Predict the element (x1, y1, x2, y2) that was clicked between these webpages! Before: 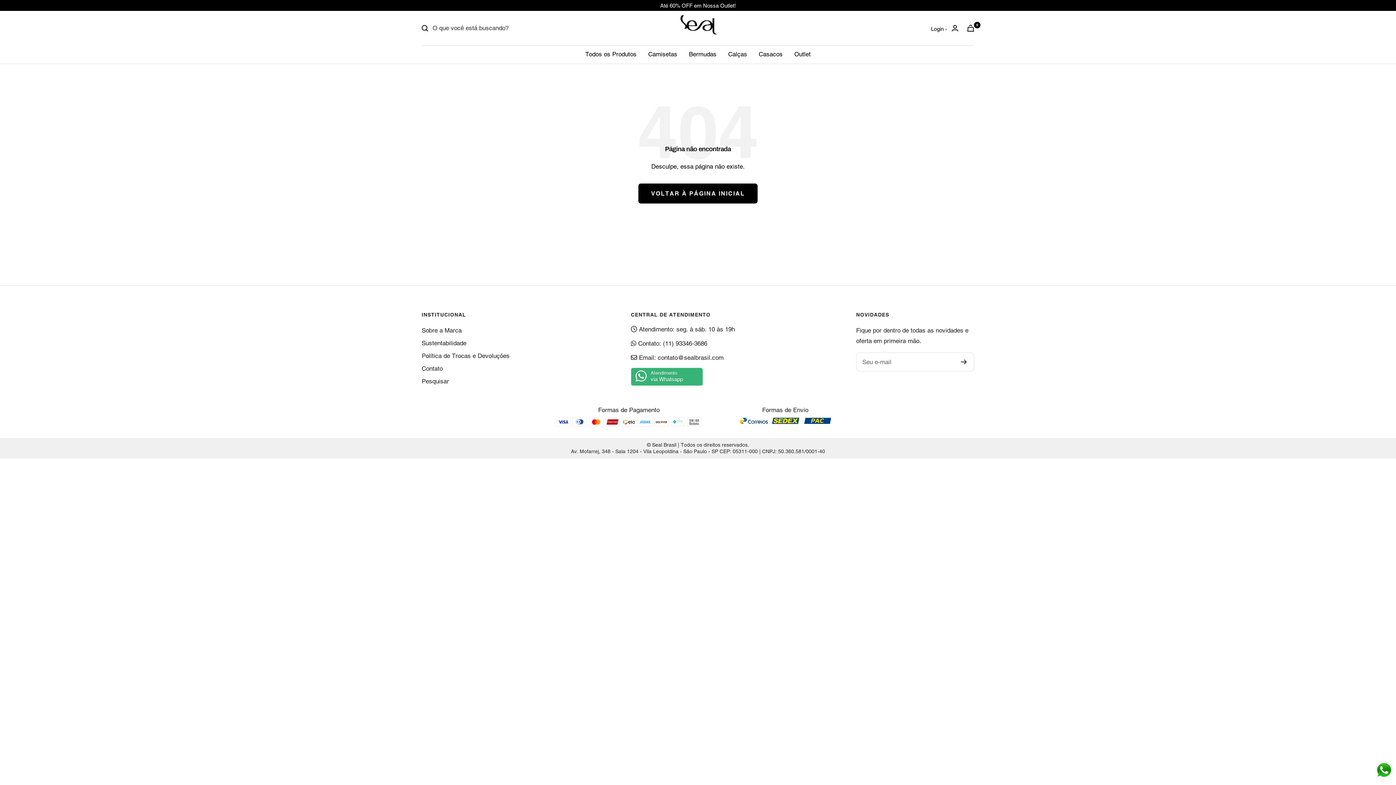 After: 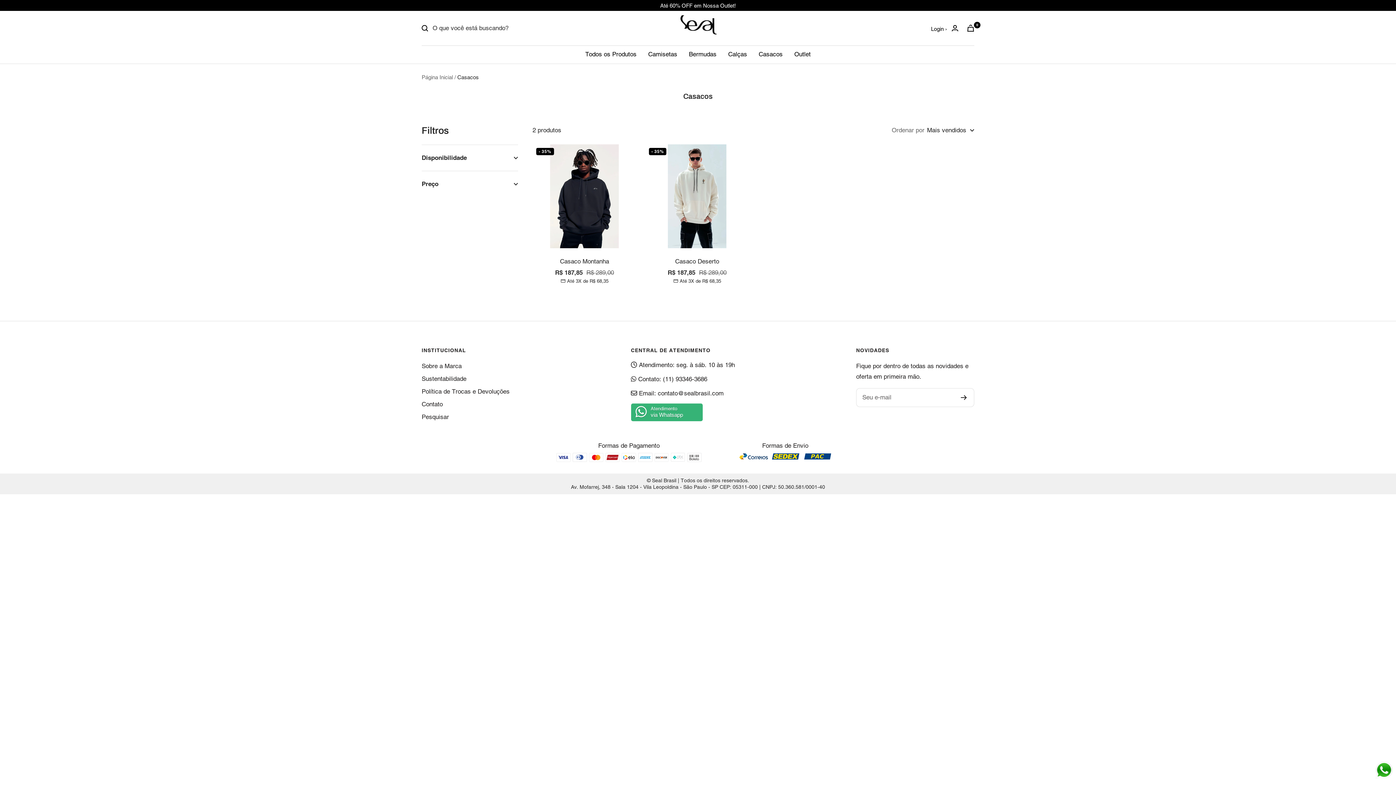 Action: label: Casacos bbox: (758, 49, 782, 59)